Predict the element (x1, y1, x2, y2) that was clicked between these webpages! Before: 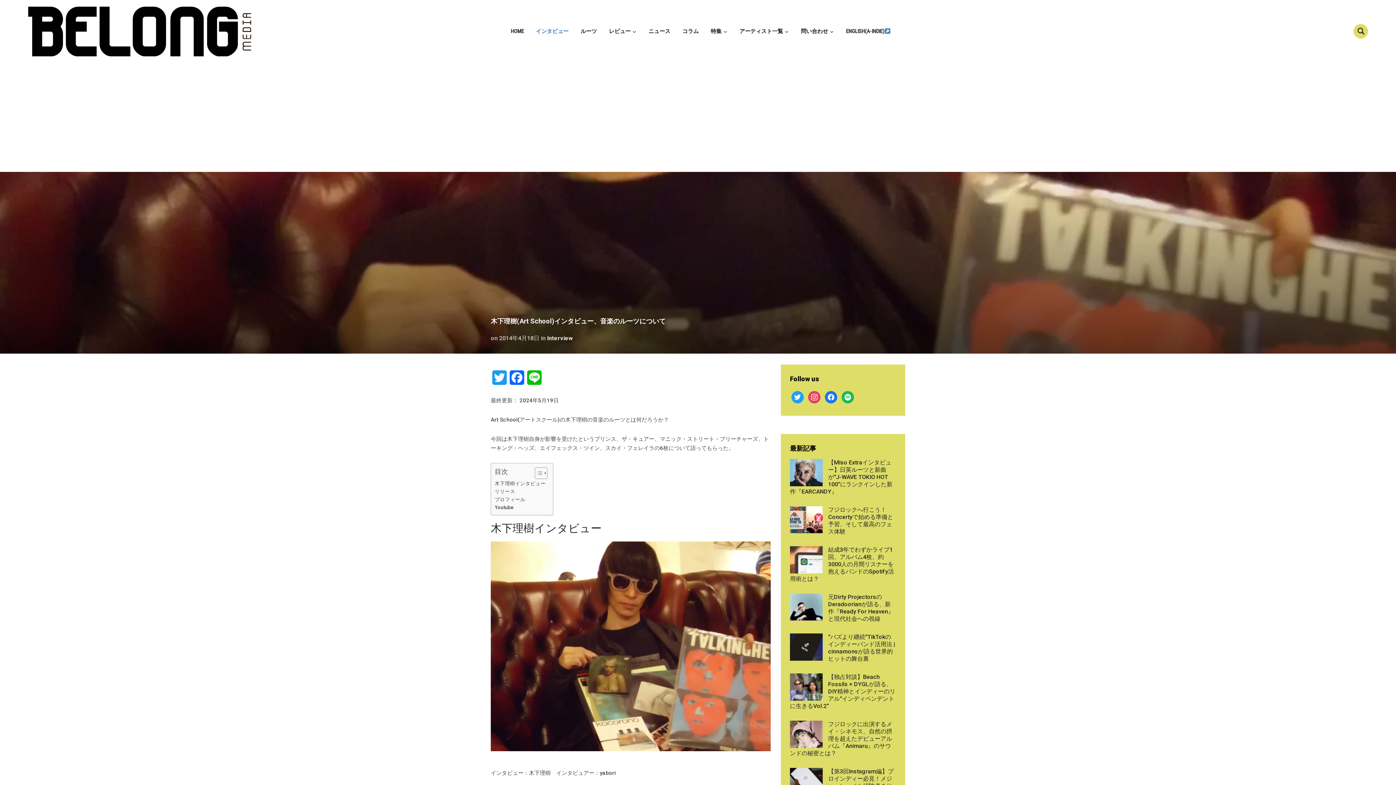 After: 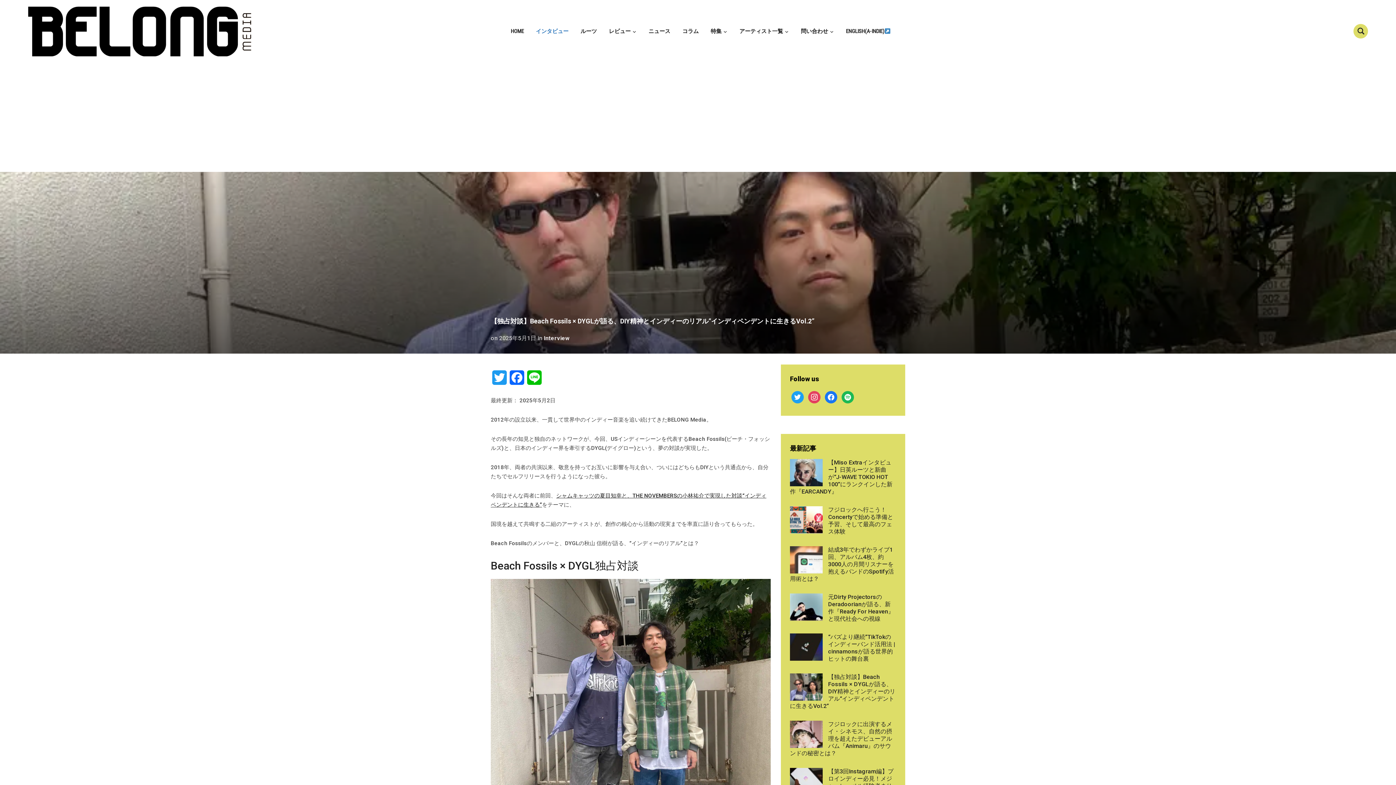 Action: label: 【独占対談】Beach Fossils × DYGLが語る、DIY精神とインディーのリアル“インディペンデントに生きるVol.2” bbox: (790, 673, 895, 709)